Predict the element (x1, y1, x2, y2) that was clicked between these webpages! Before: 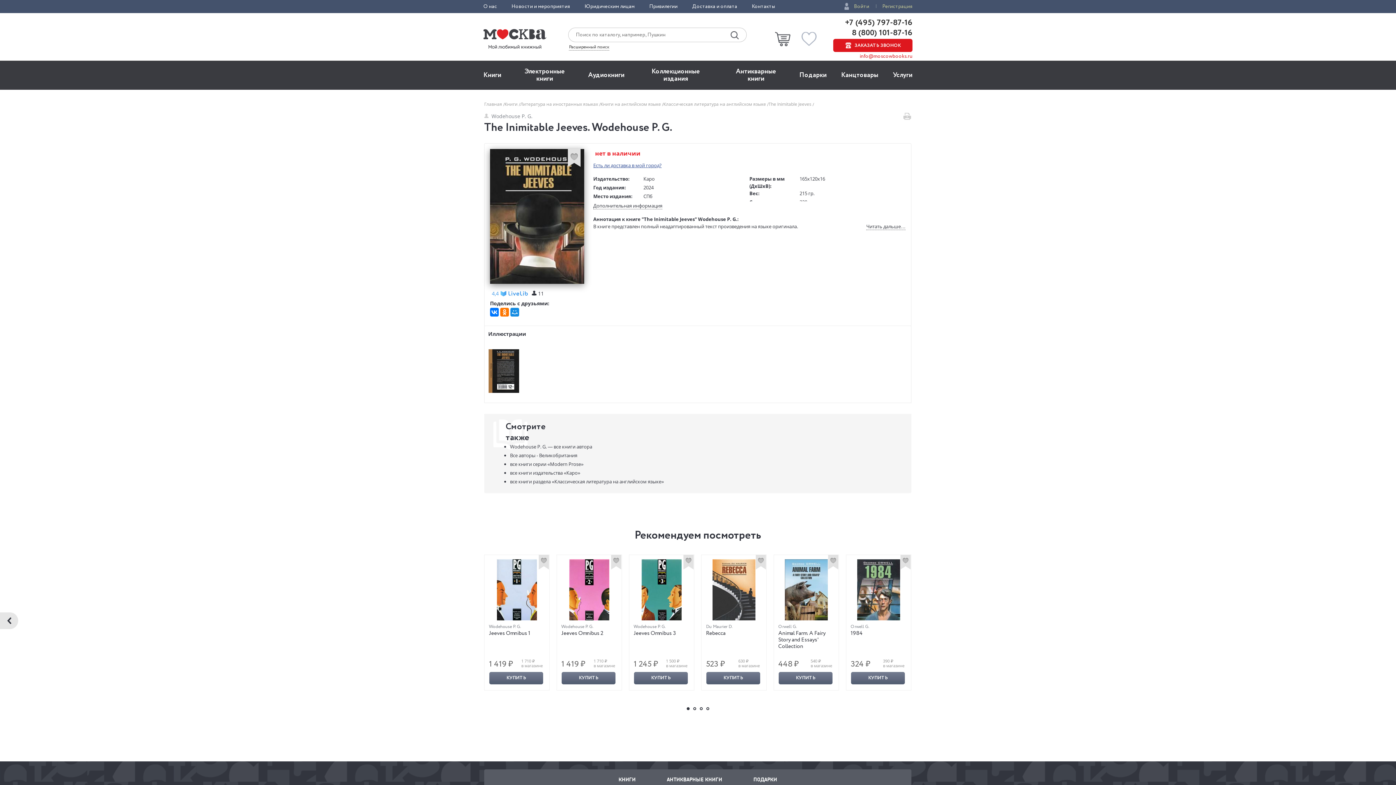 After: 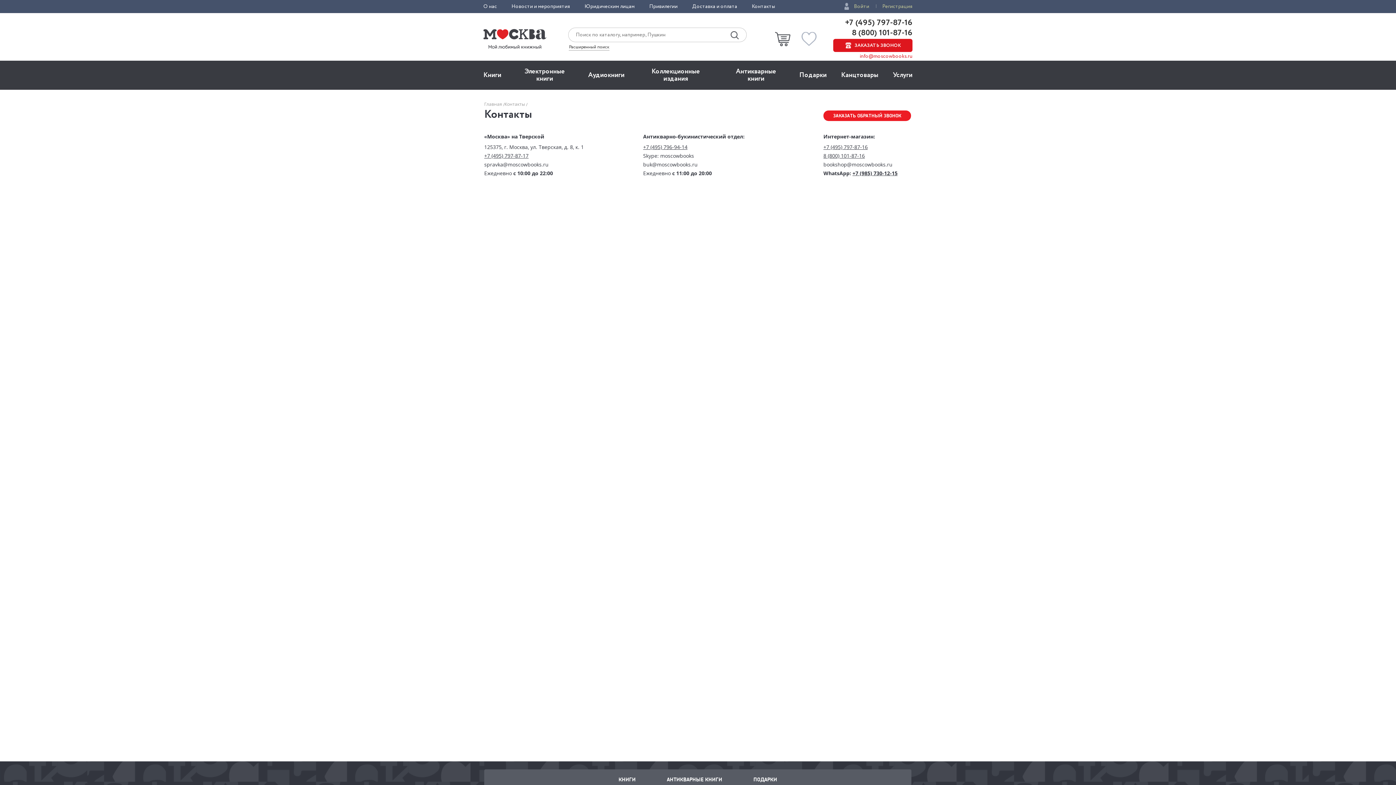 Action: bbox: (752, 2, 775, 10) label: Контакты